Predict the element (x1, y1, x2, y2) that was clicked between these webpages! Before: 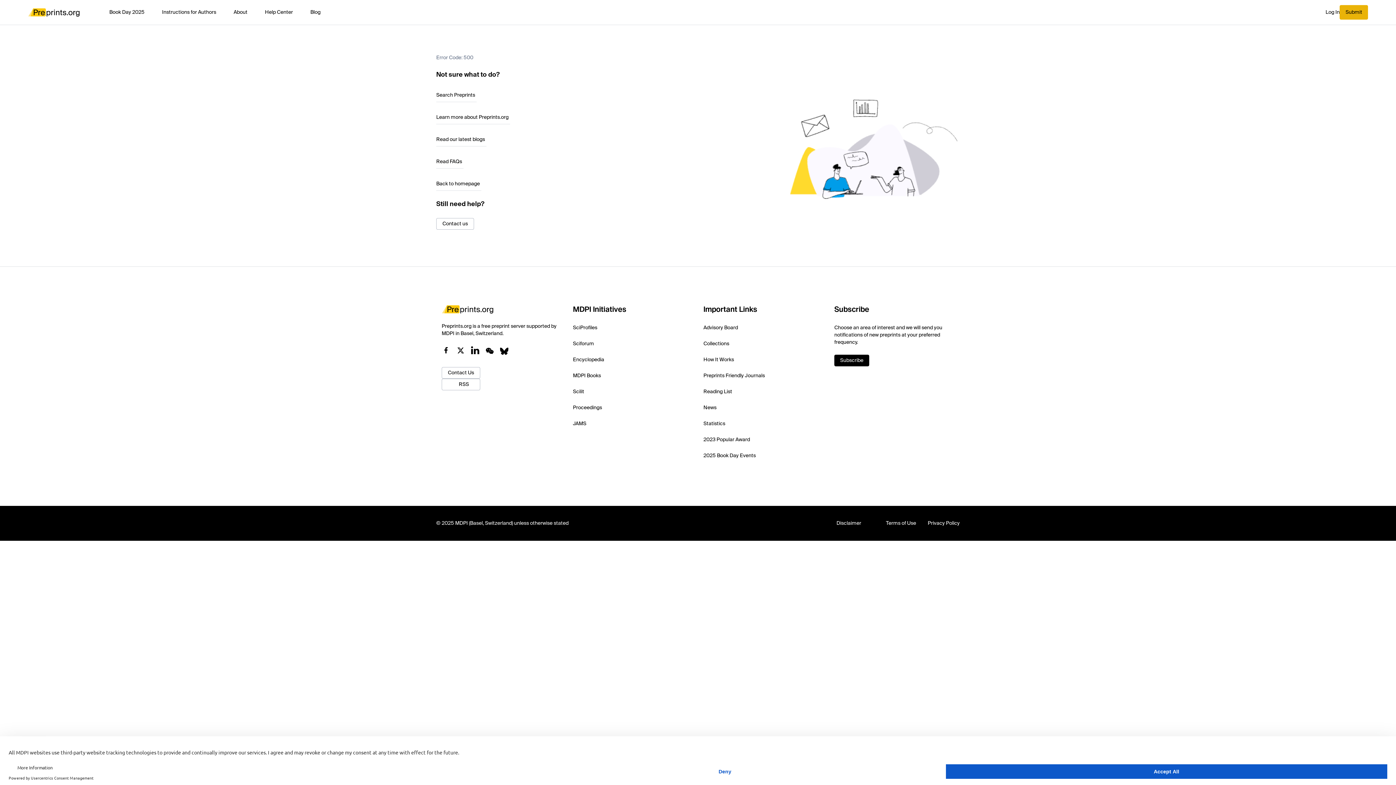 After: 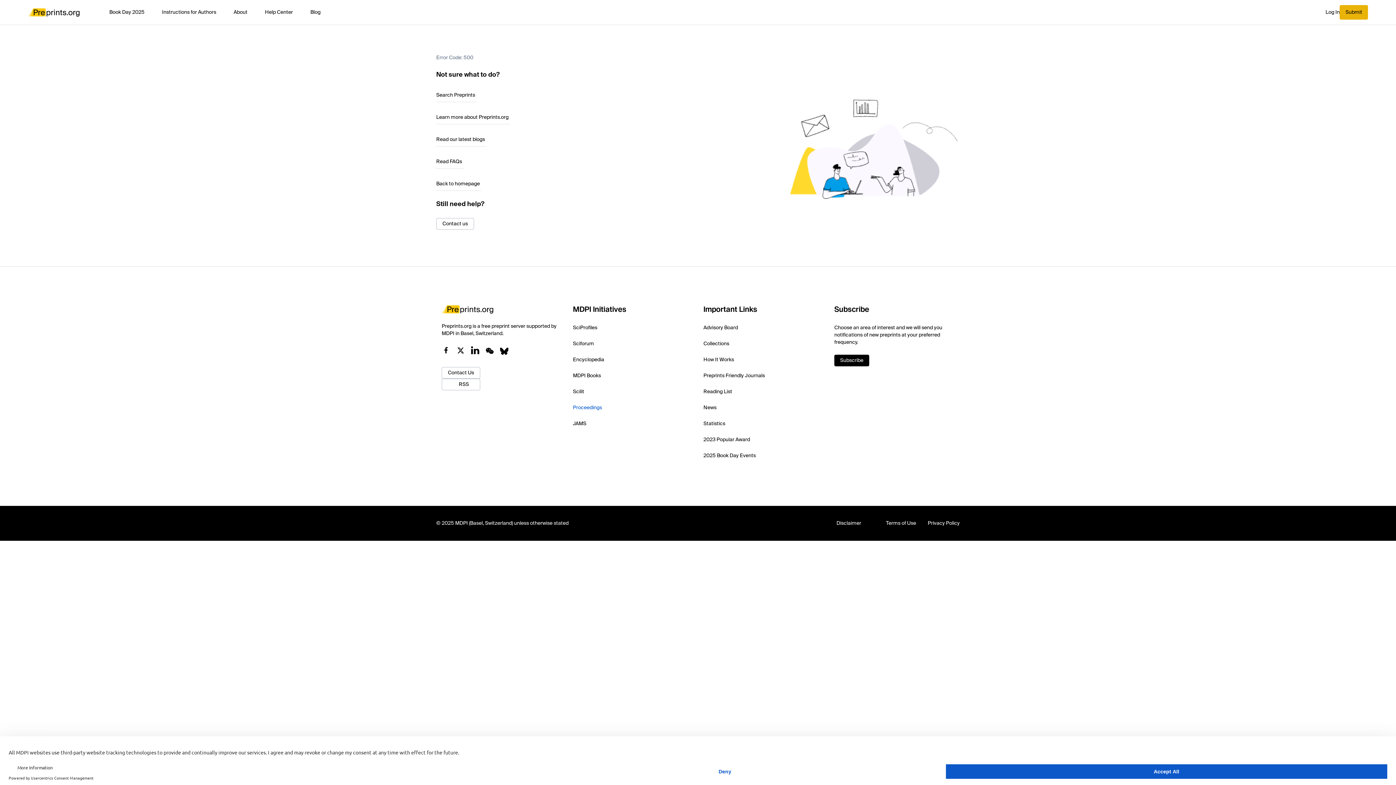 Action: bbox: (573, 396, 692, 404) label: Proceedings